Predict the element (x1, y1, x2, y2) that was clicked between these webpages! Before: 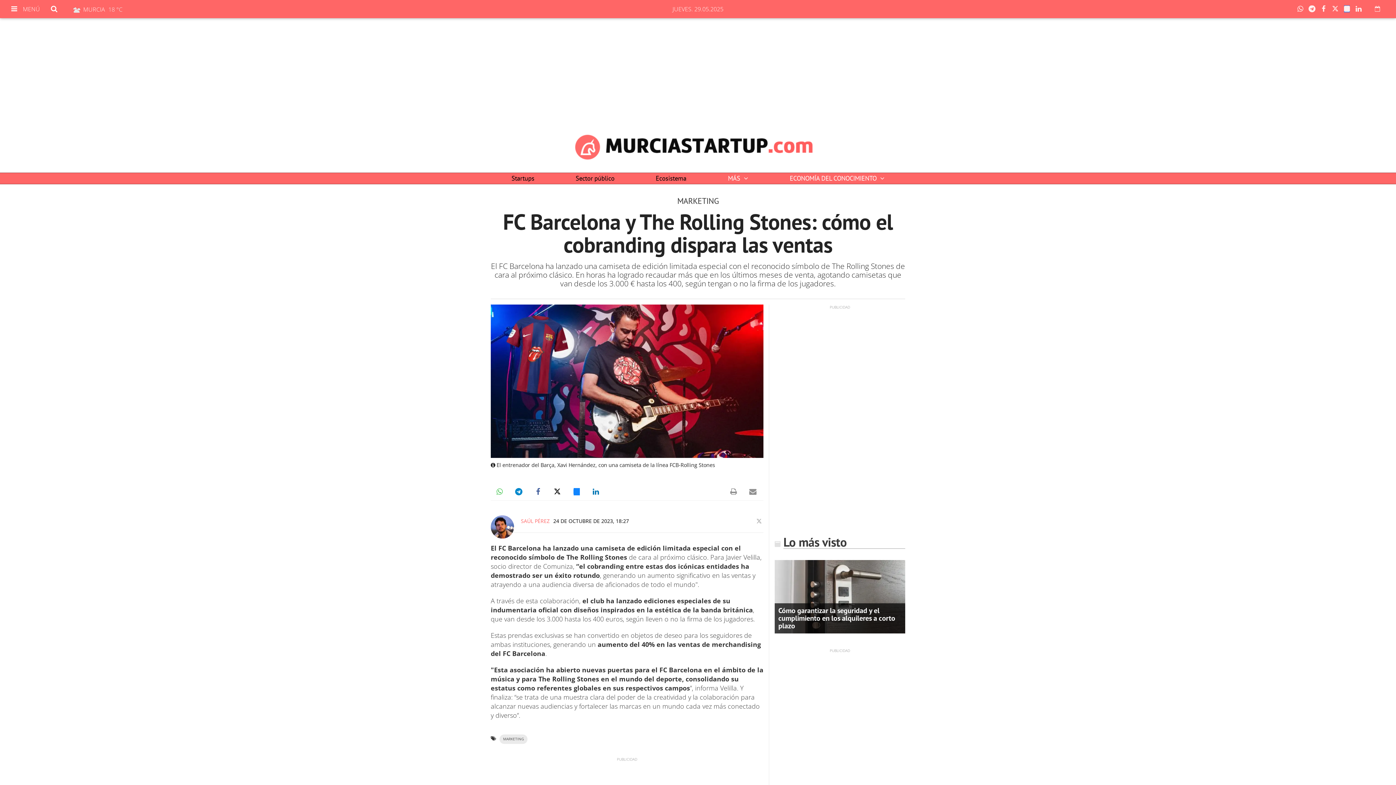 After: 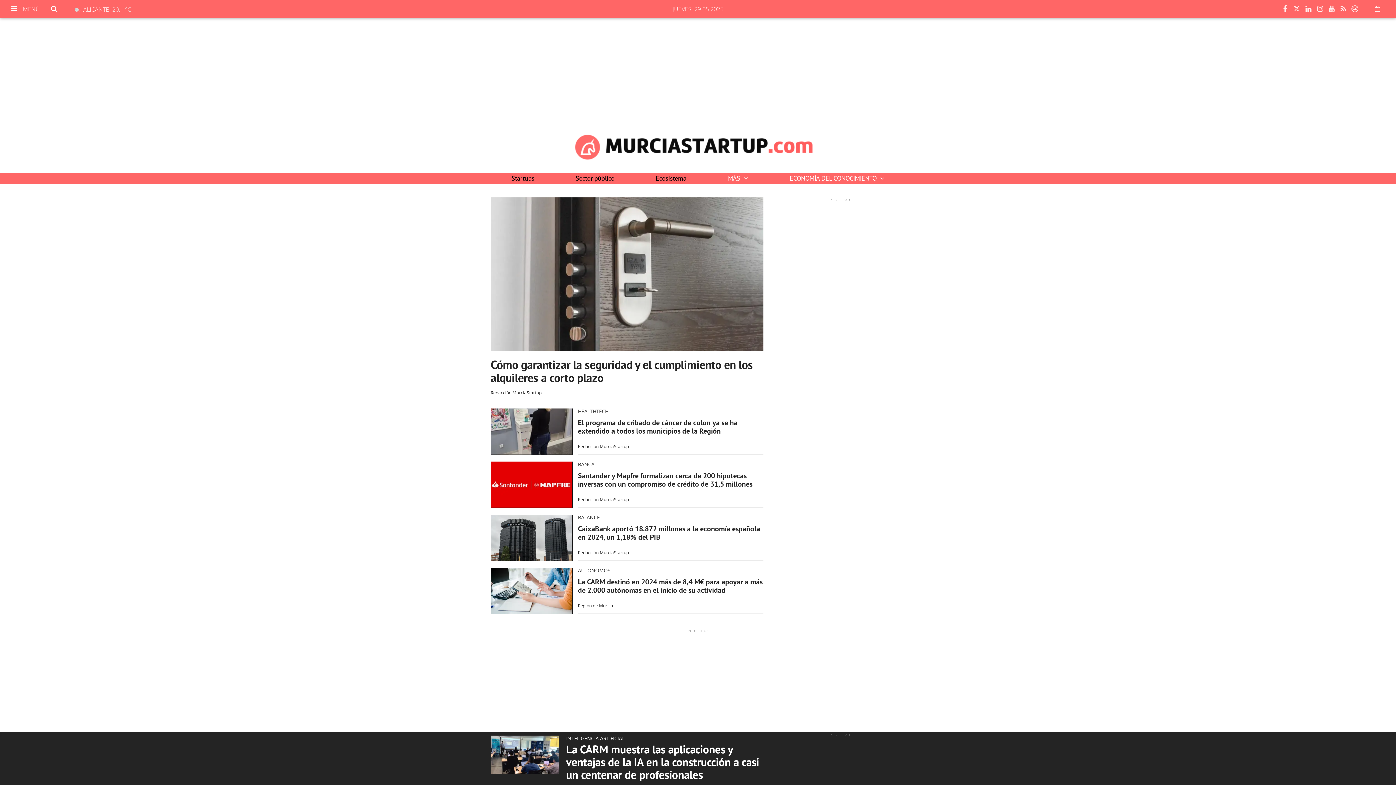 Action: bbox: (561, 130, 834, 163)